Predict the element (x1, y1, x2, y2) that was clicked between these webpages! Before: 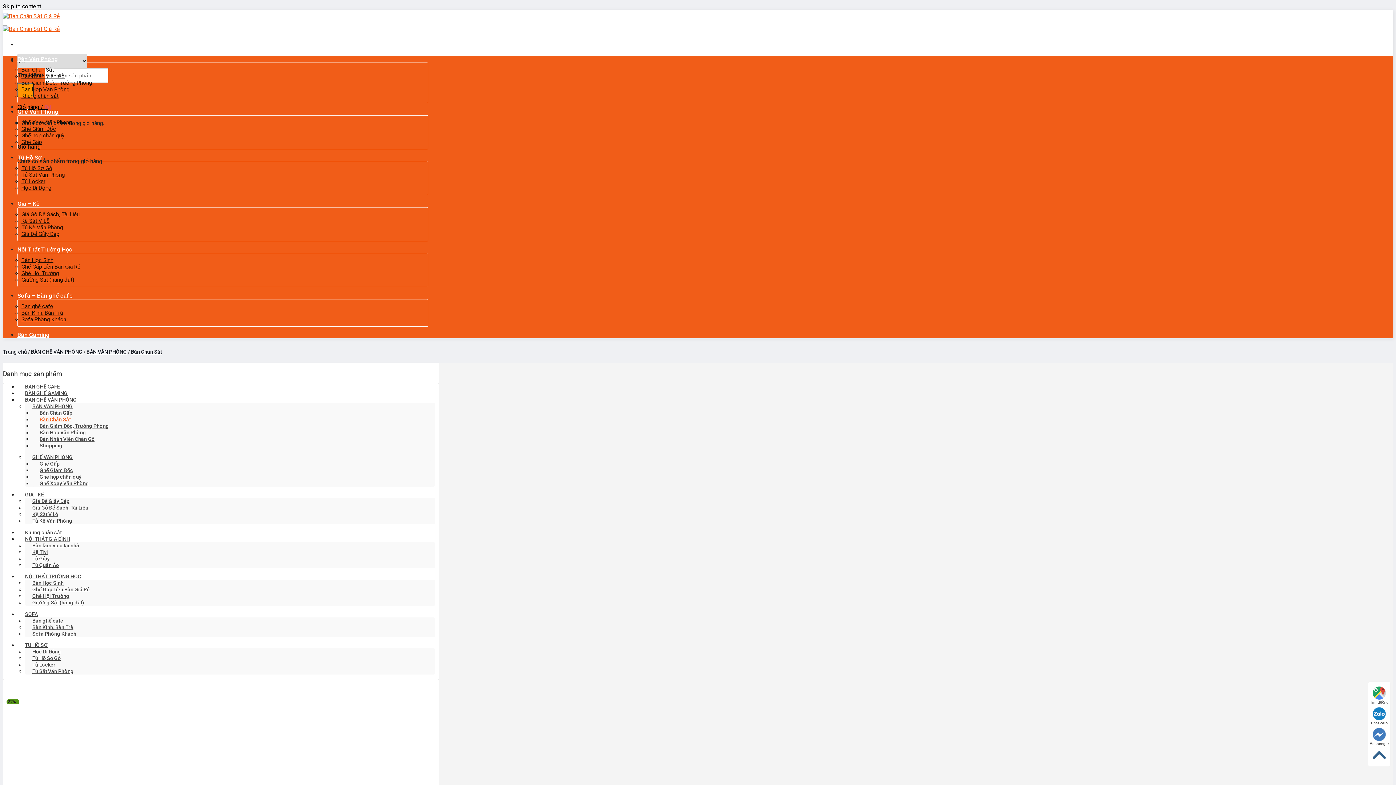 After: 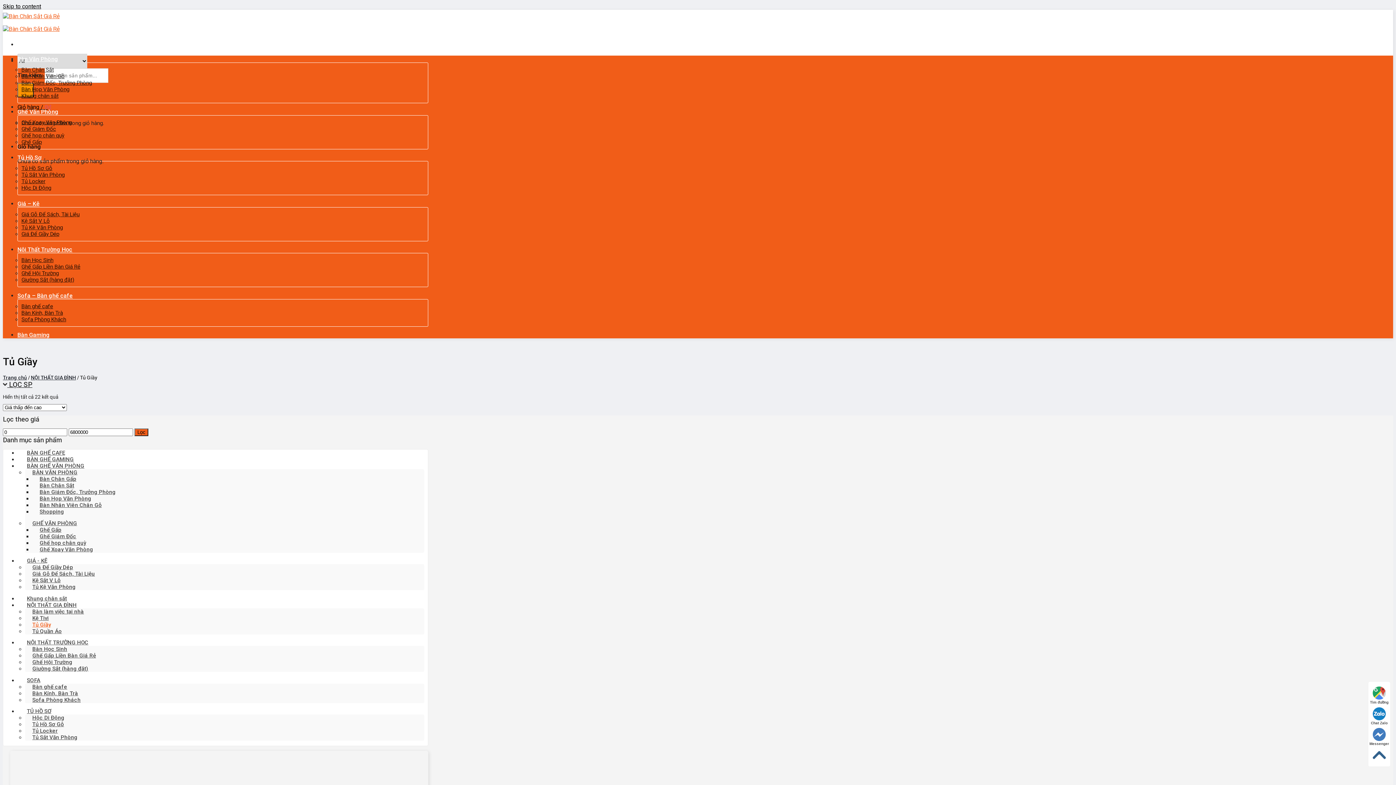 Action: label: Tủ Giầy bbox: (32, 552, 49, 564)